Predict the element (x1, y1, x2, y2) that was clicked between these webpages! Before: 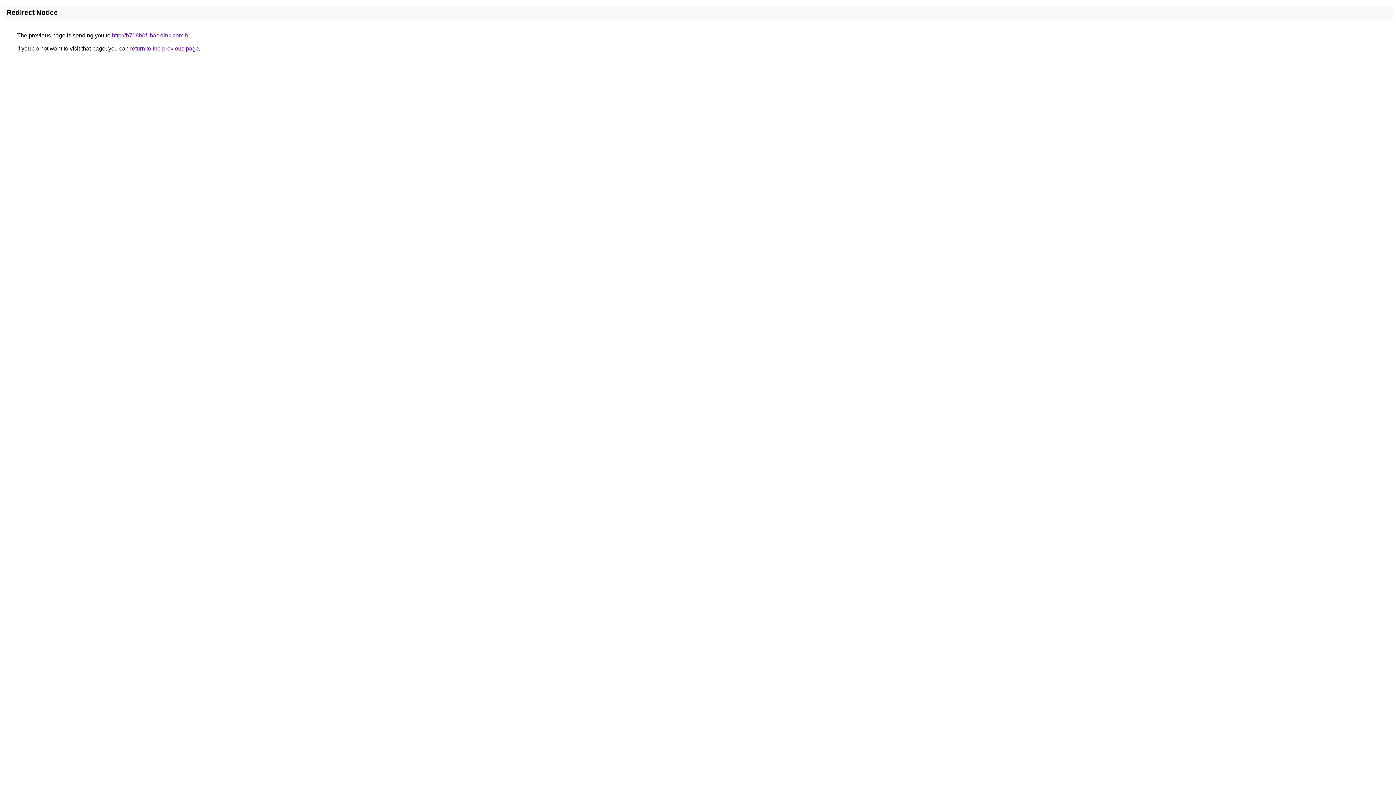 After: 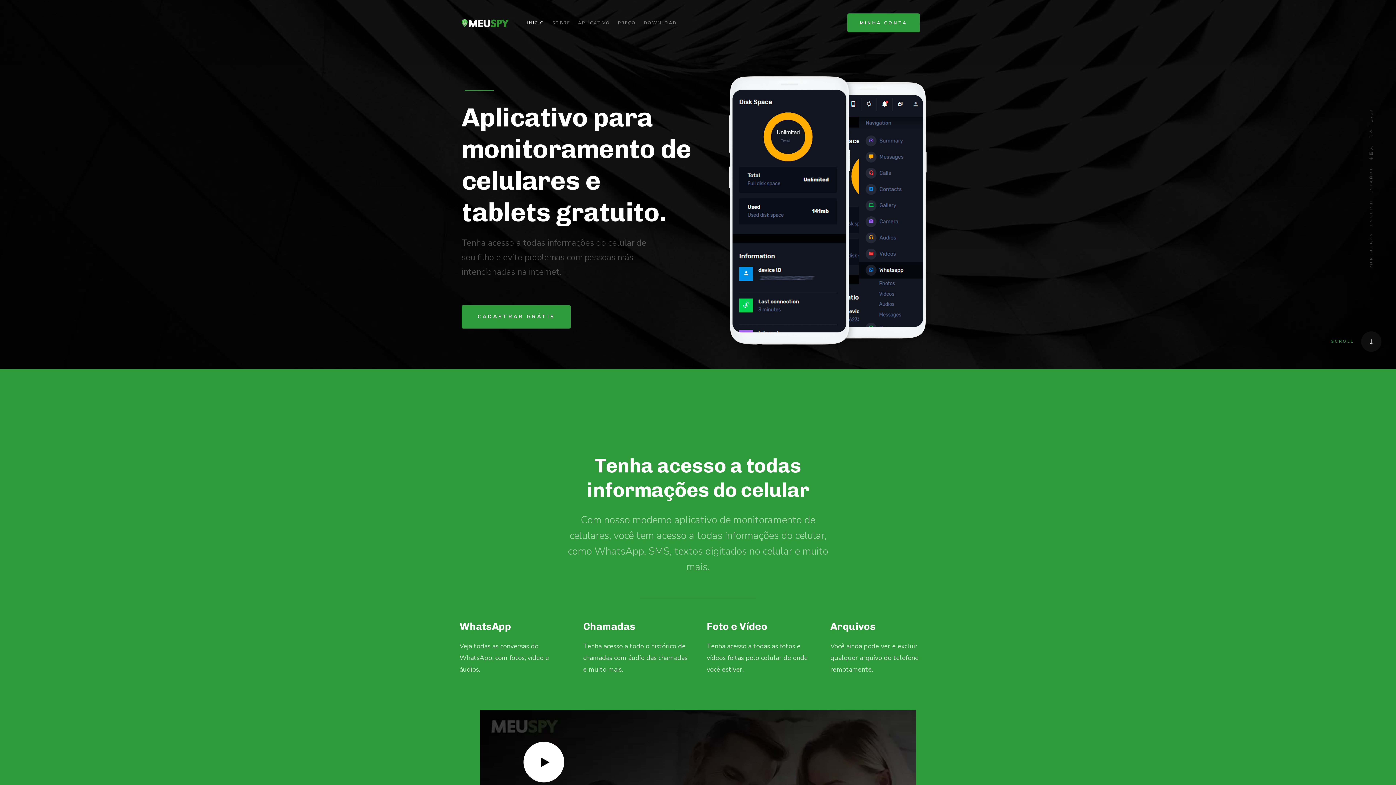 Action: bbox: (112, 32, 189, 38) label: http://b708b0f.ibacklink.com.br